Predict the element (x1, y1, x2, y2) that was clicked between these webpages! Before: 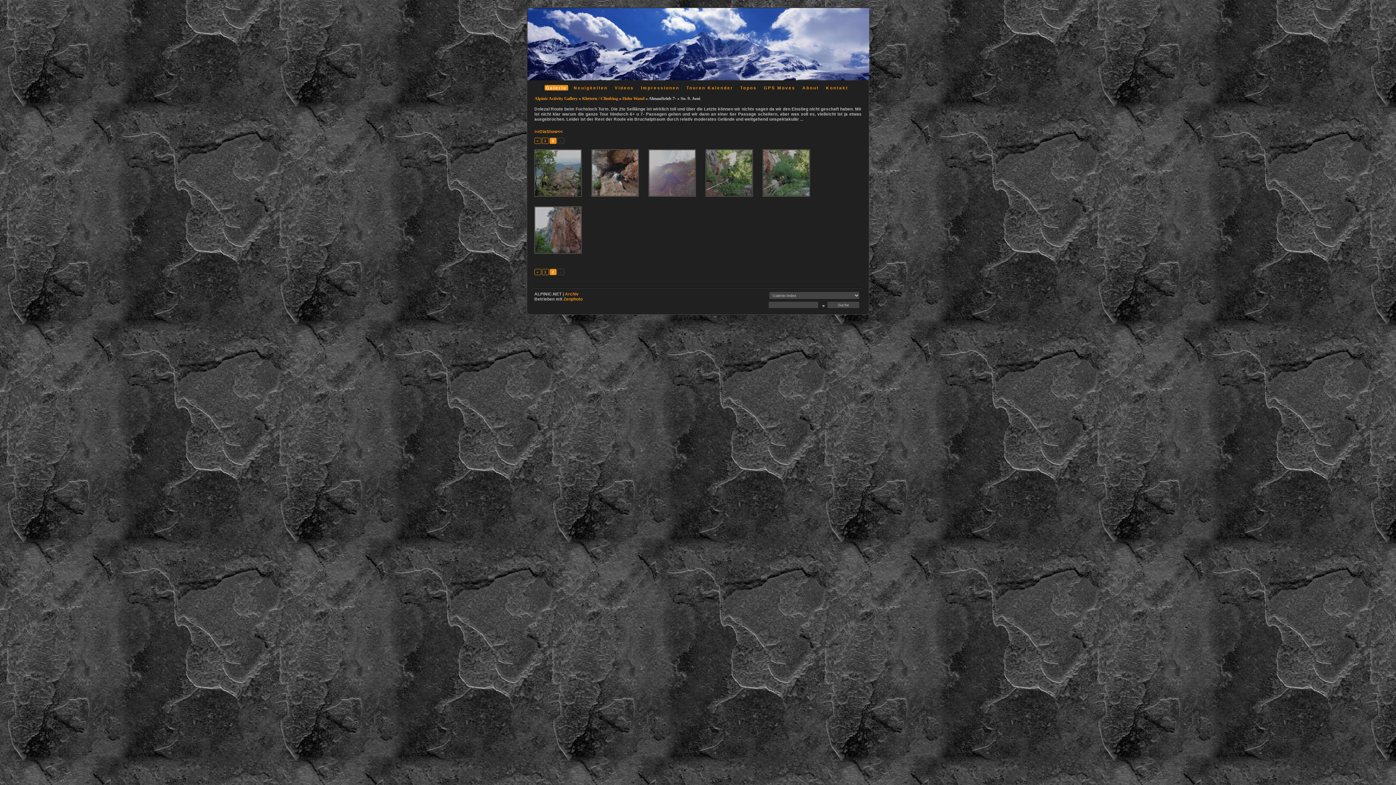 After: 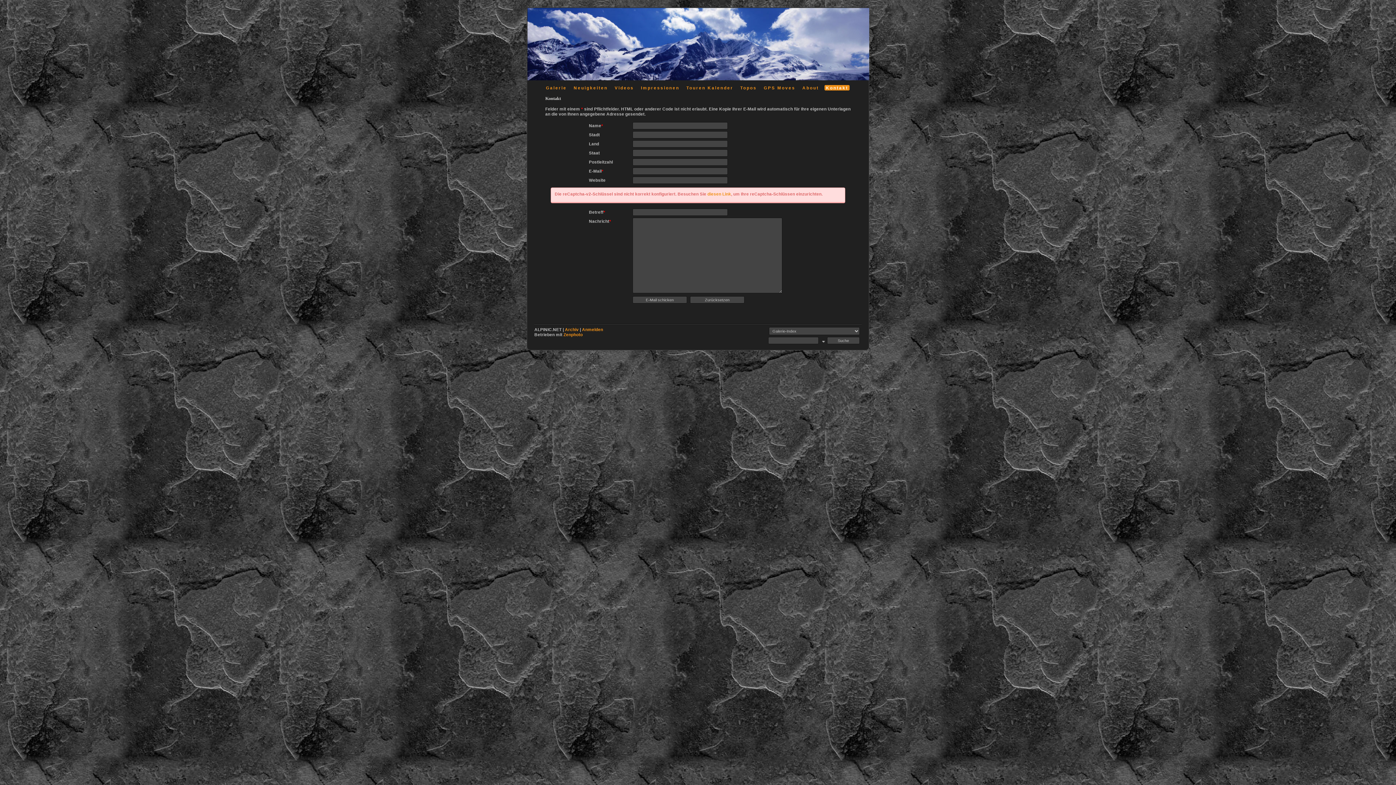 Action: label: Kontakt bbox: (824, 85, 849, 90)